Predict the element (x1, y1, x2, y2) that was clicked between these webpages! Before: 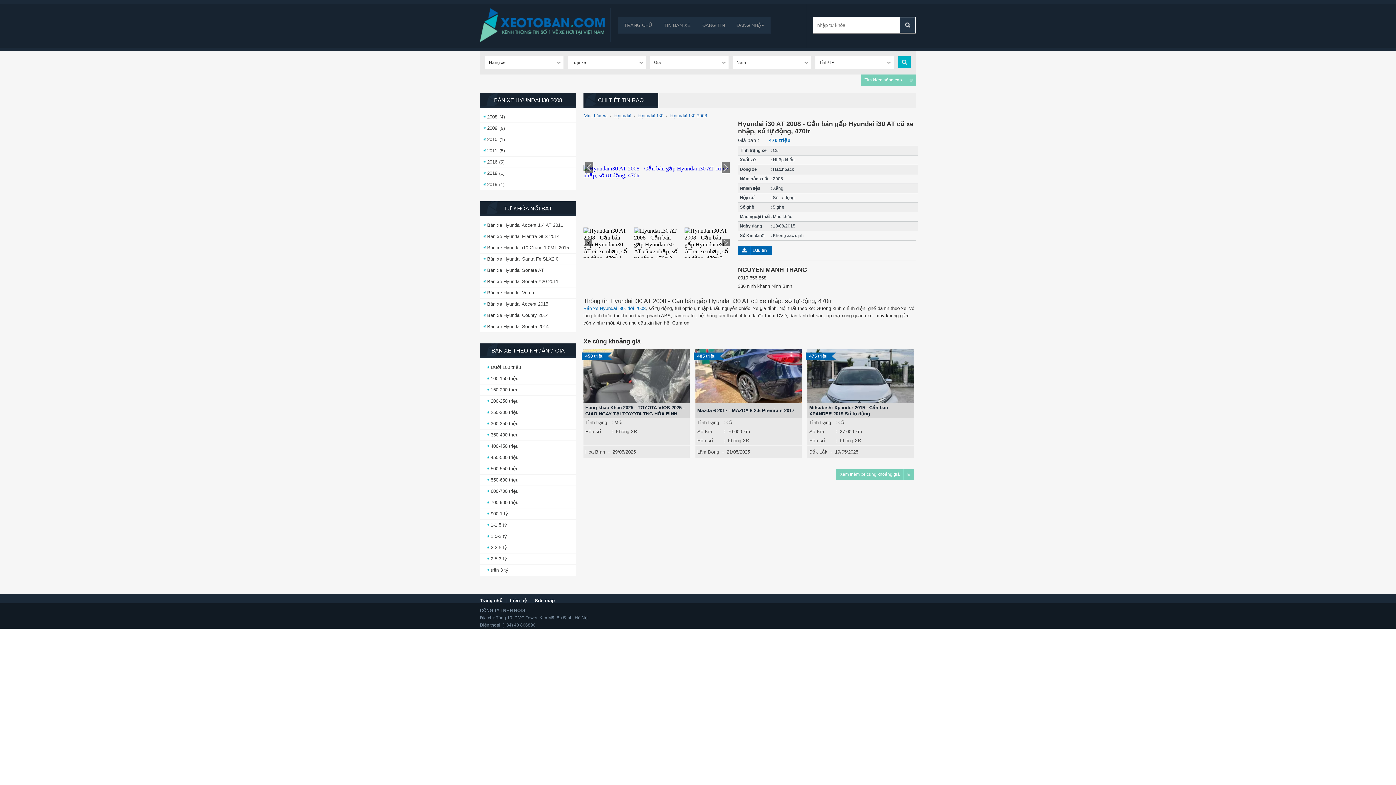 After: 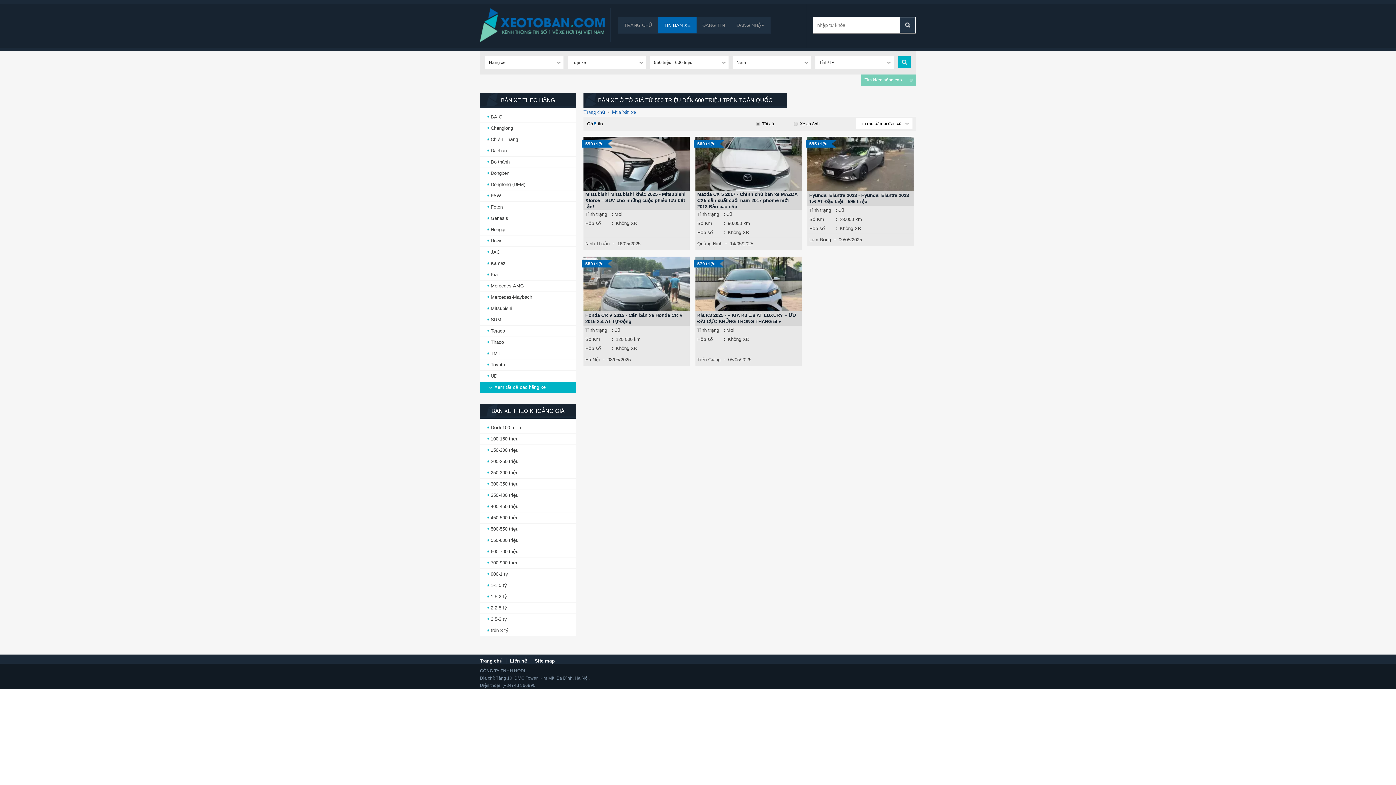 Action: bbox: (487, 477, 518, 482) label: 550-600 triệu